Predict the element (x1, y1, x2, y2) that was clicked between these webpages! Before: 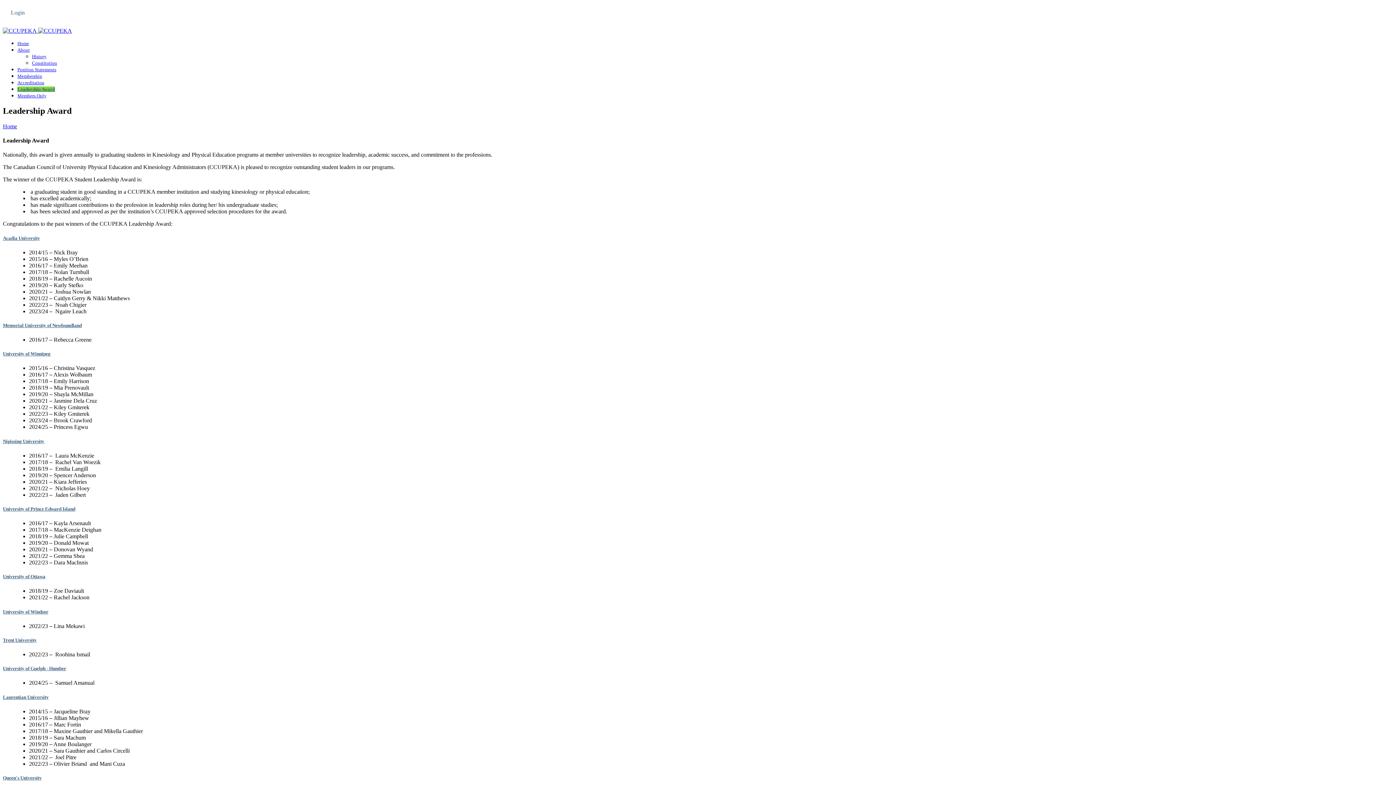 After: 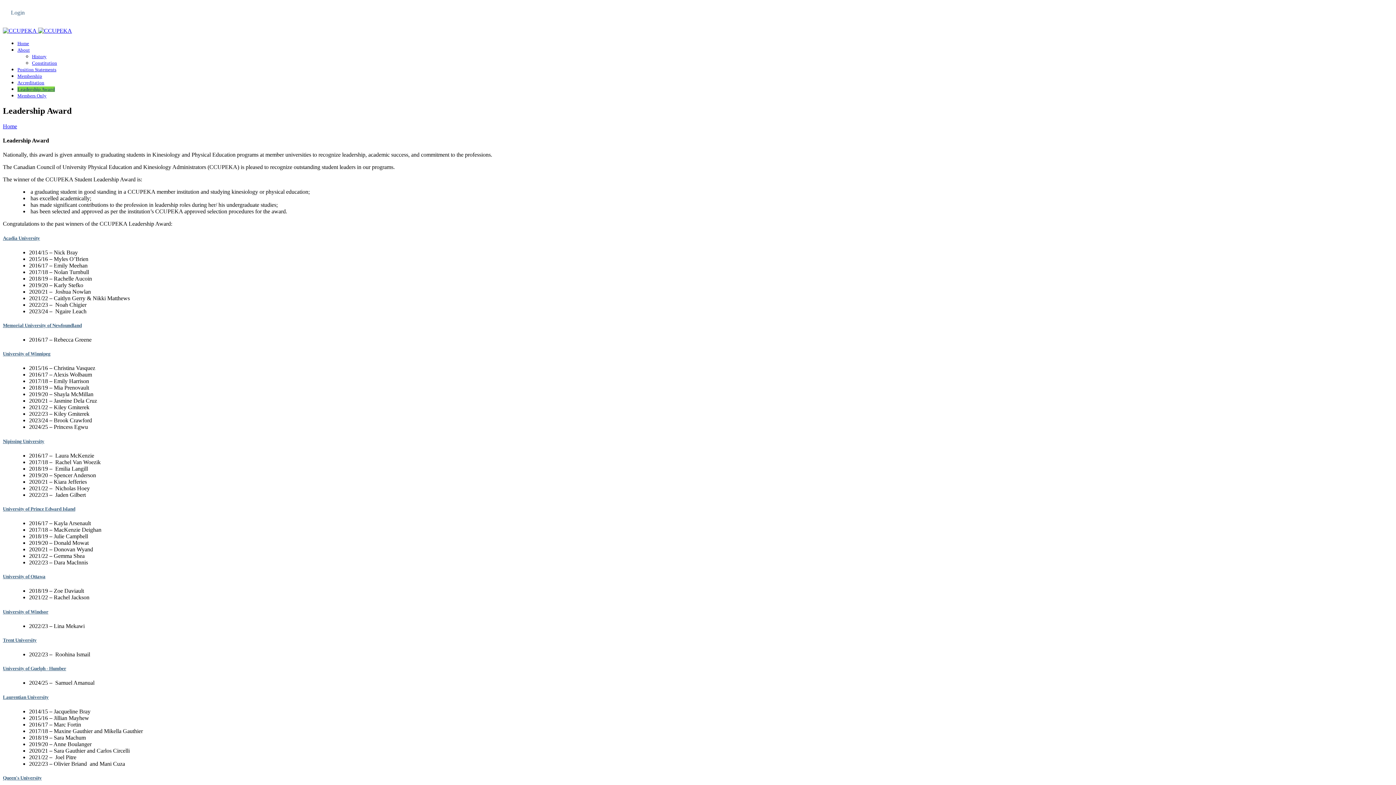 Action: label: Leadership Award bbox: (17, 86, 54, 92)